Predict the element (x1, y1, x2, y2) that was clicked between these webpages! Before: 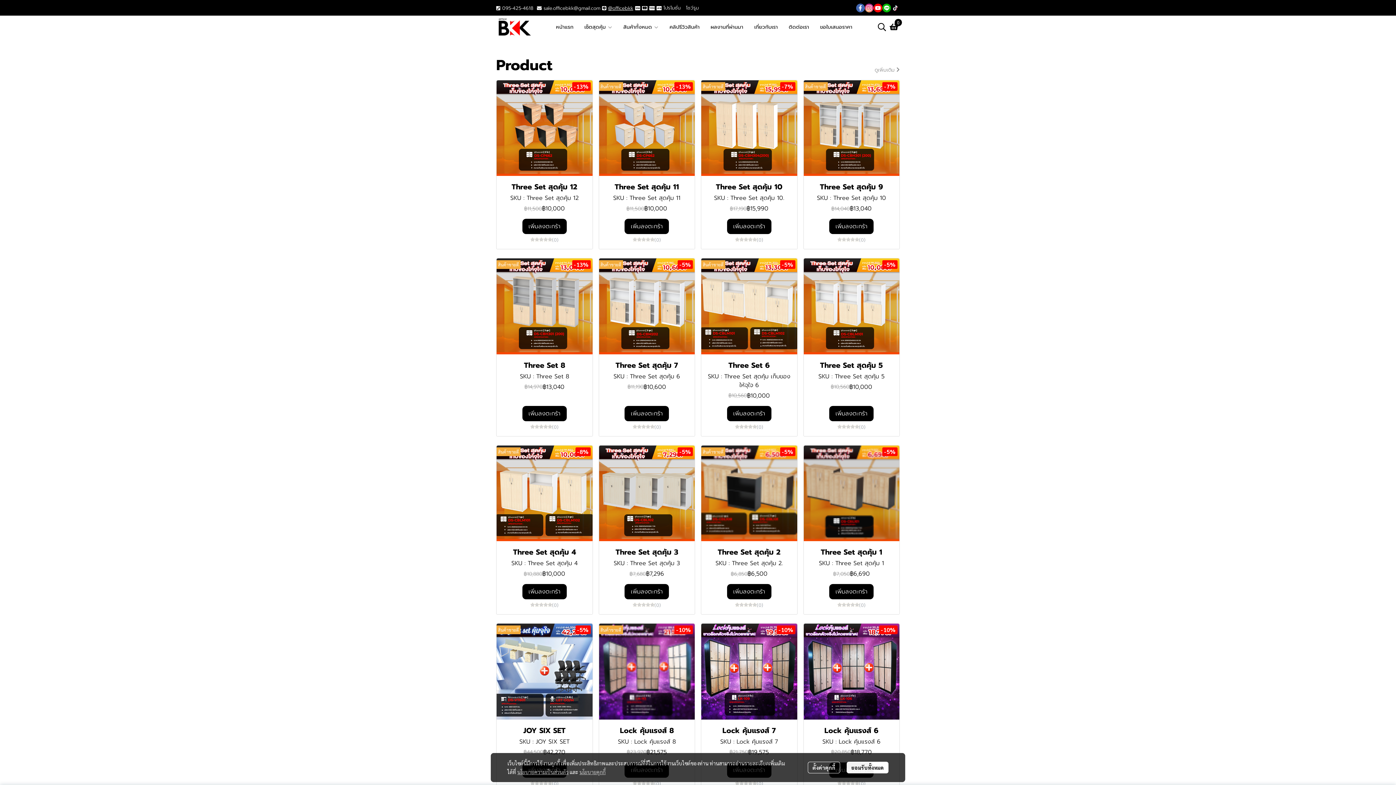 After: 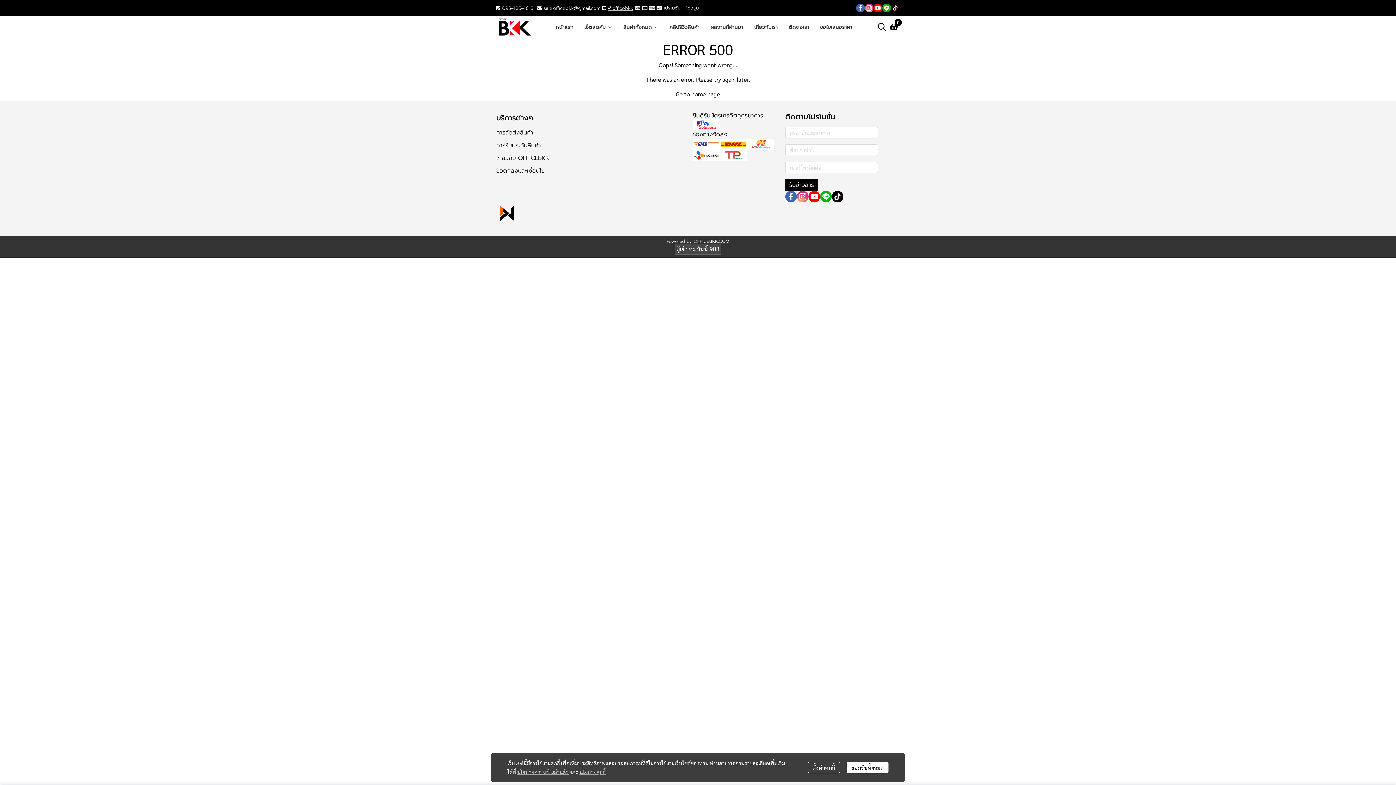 Action: label: Three Set สุดคุ้ม 10 bbox: (707, 181, 791, 192)